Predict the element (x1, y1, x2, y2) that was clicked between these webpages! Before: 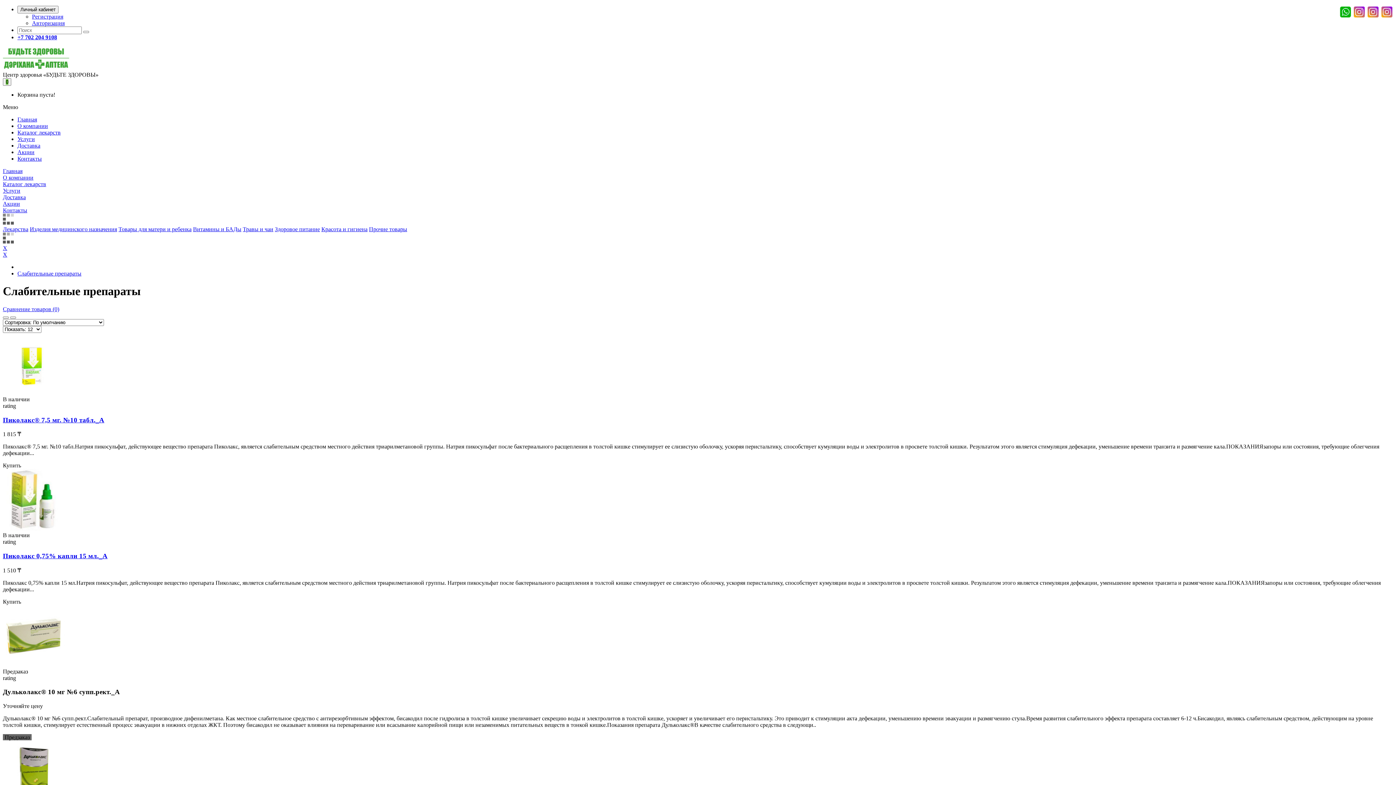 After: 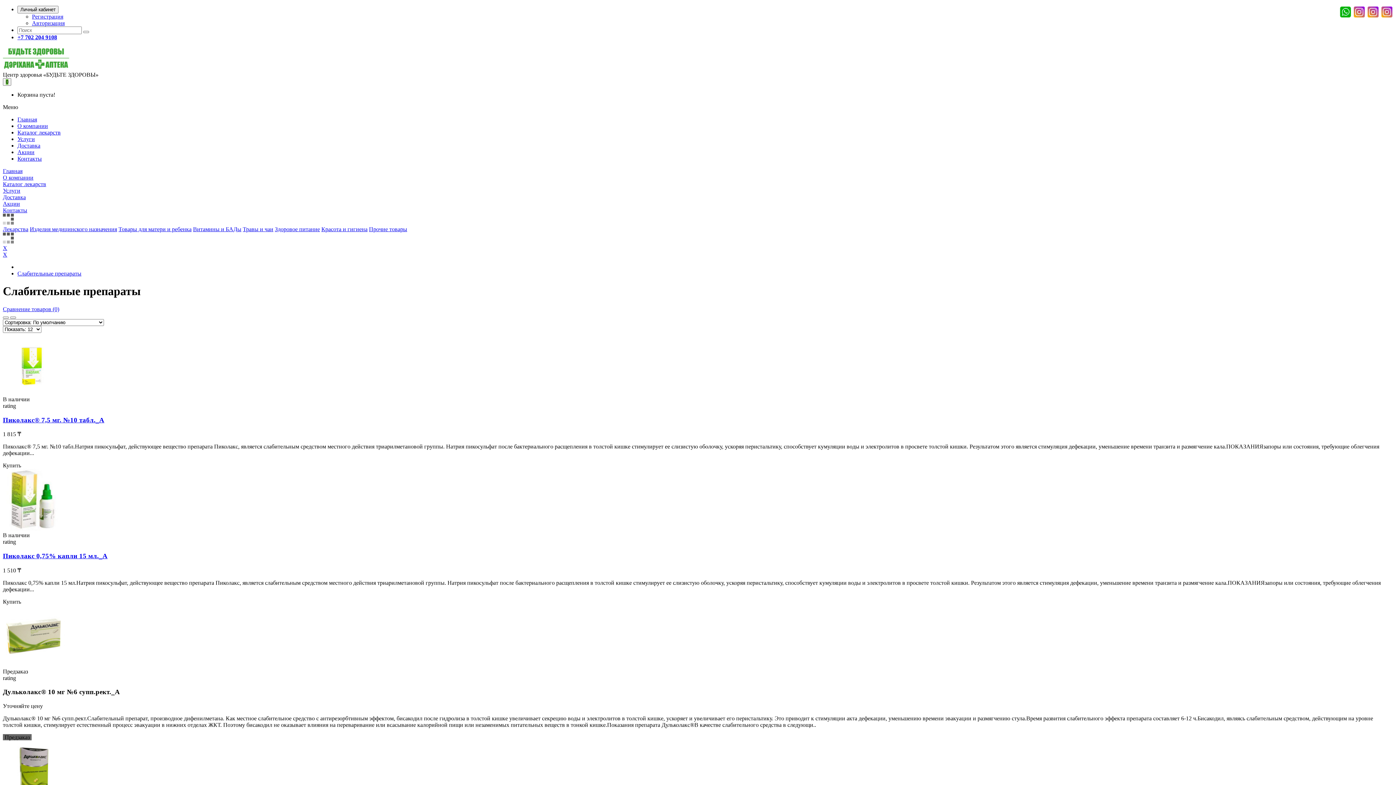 Action: bbox: (17, 270, 81, 276) label: Слабительные препараты